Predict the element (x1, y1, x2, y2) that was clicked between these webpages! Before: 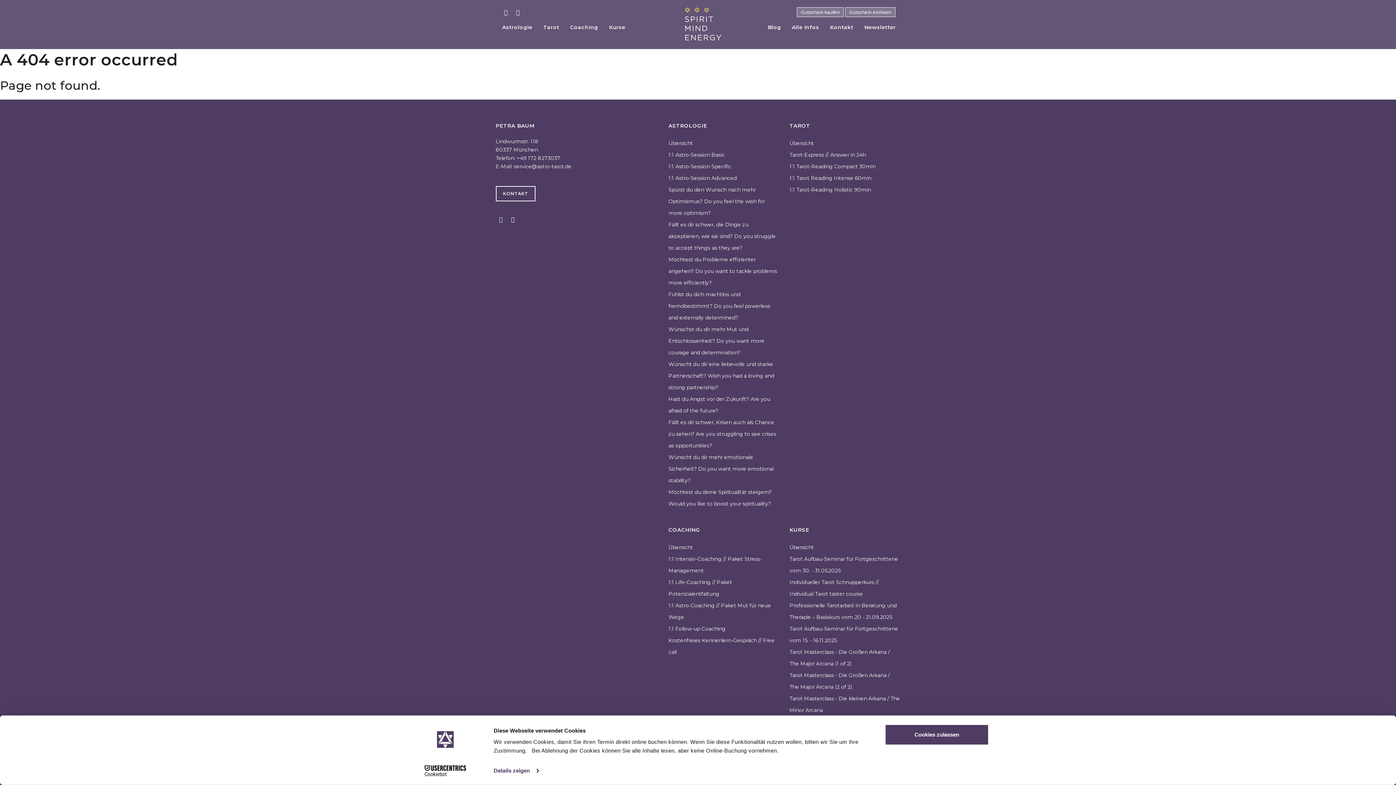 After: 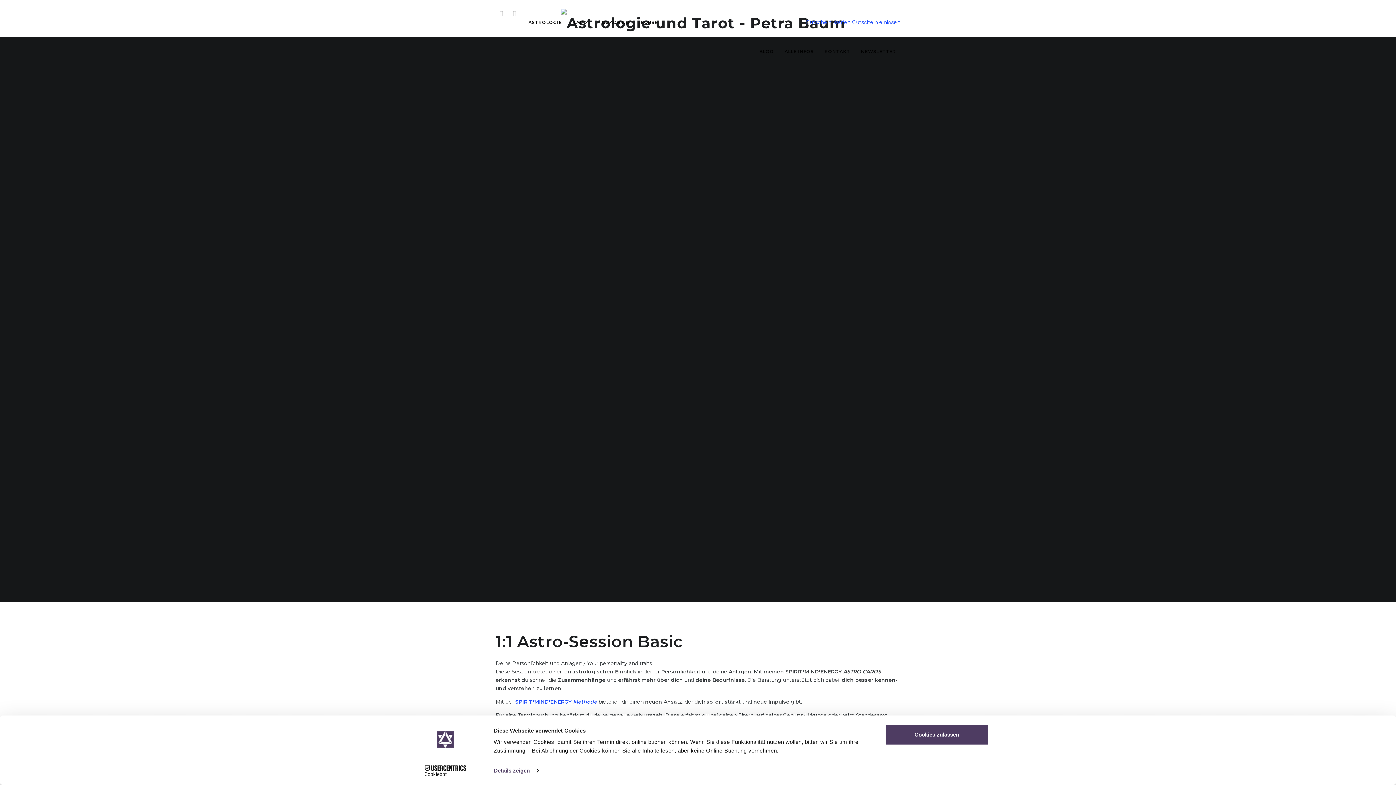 Action: label: 1:1 Astro-Session Basic bbox: (668, 151, 725, 158)